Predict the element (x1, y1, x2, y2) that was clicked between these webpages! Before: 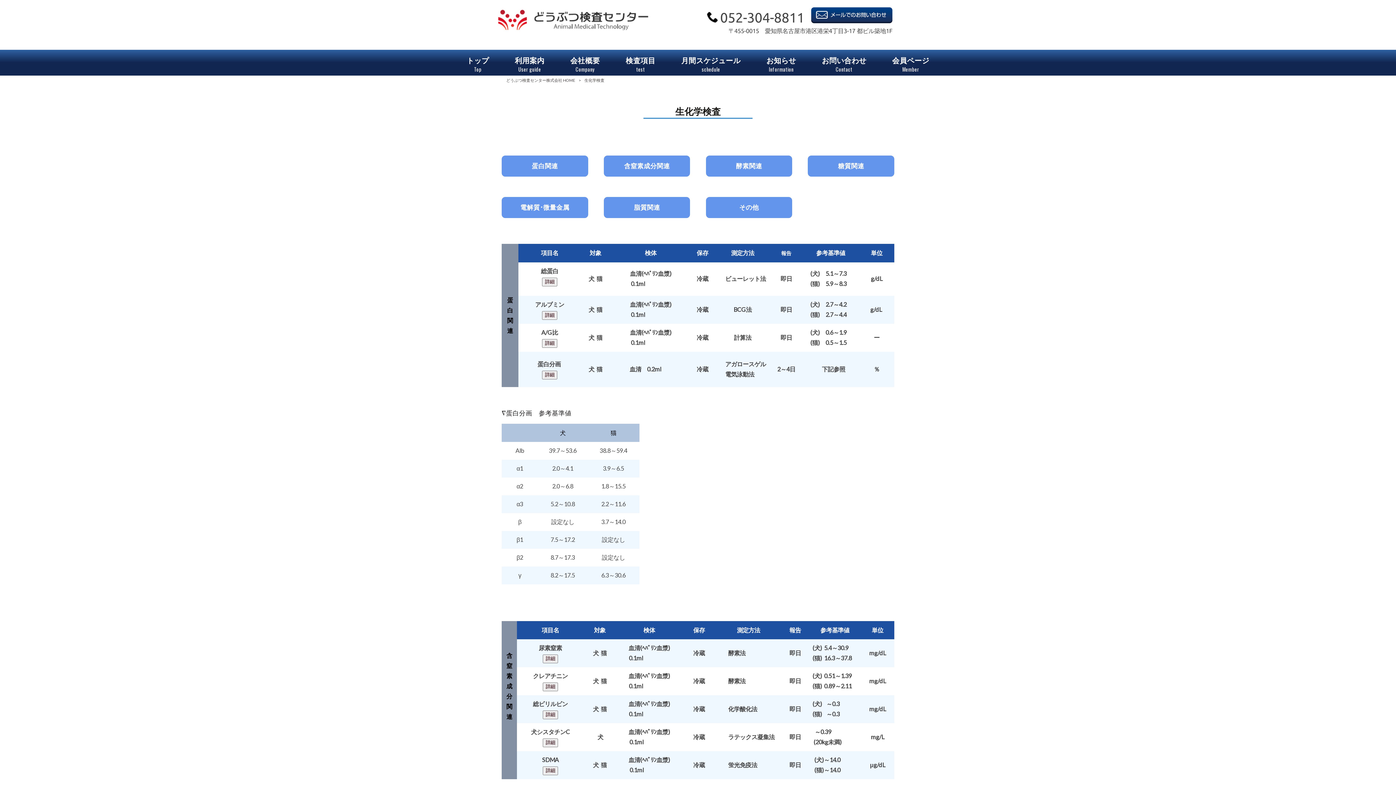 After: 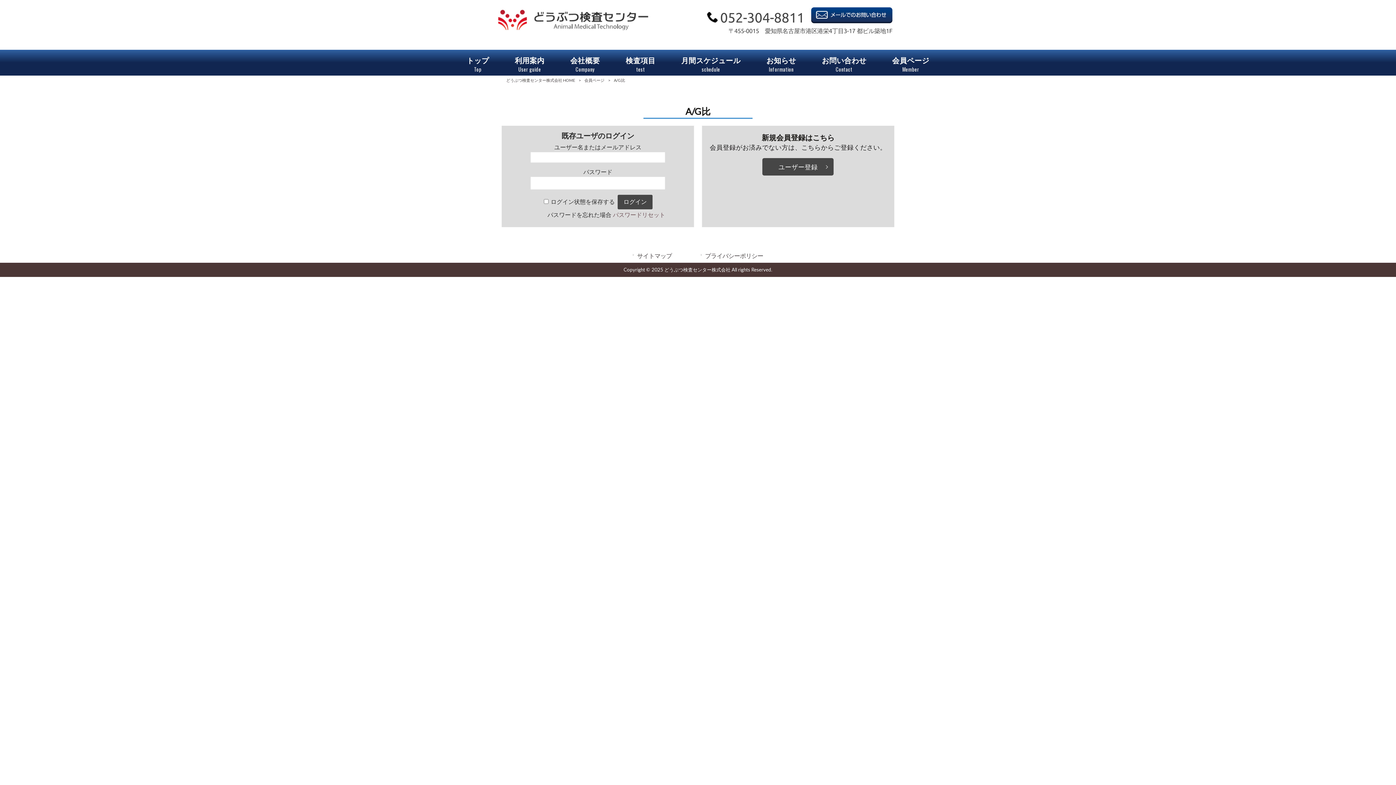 Action: label: 詳細 bbox: (542, 339, 557, 348)